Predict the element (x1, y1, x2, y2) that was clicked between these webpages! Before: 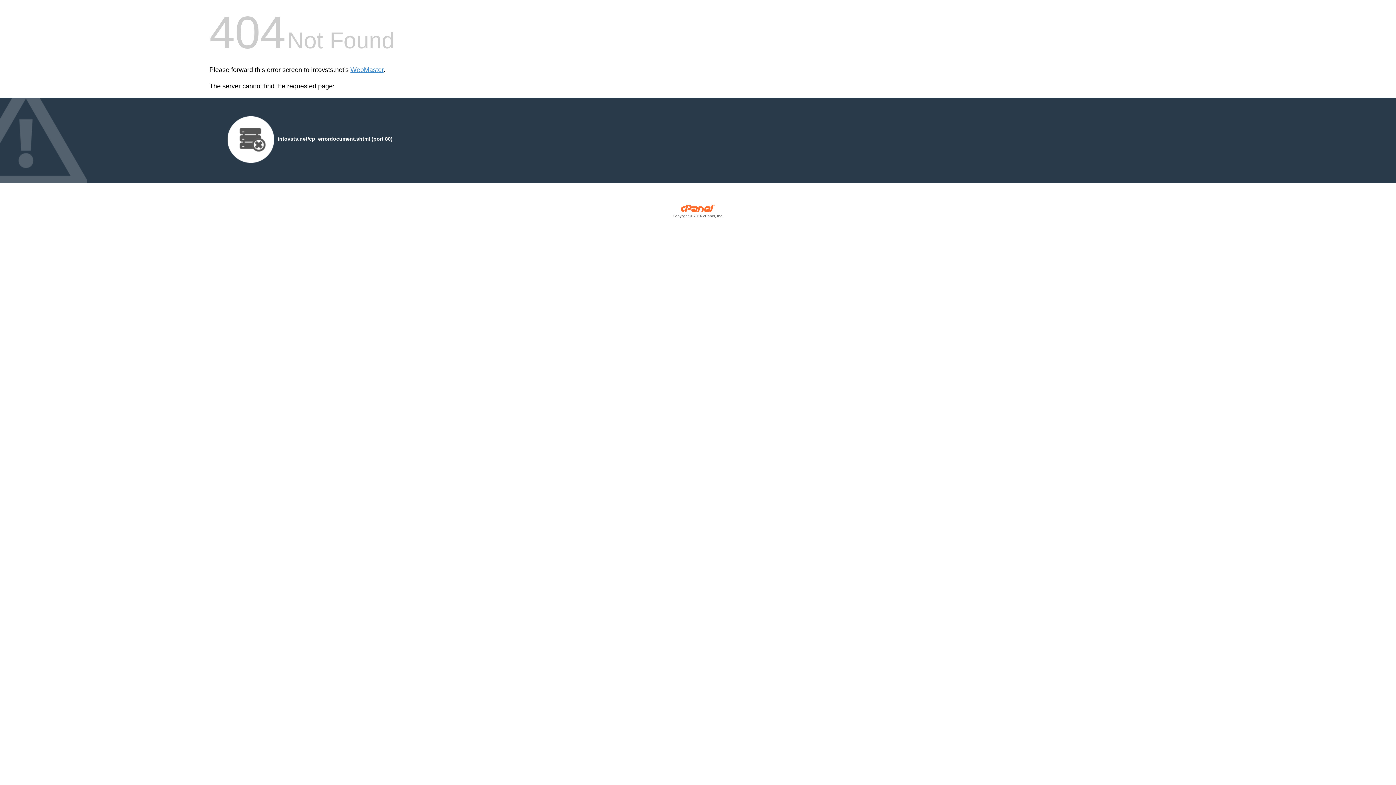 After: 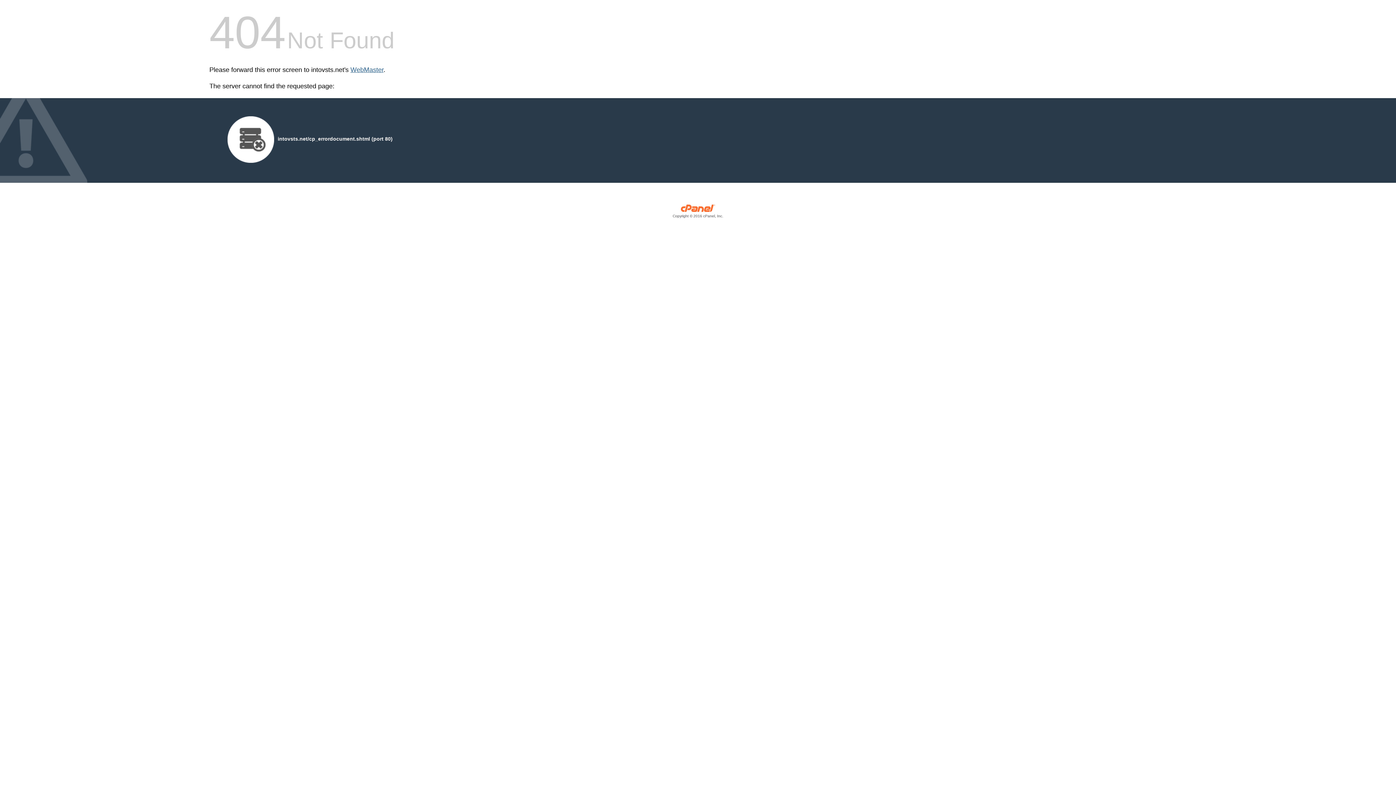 Action: label: WebMaster bbox: (350, 66, 383, 73)